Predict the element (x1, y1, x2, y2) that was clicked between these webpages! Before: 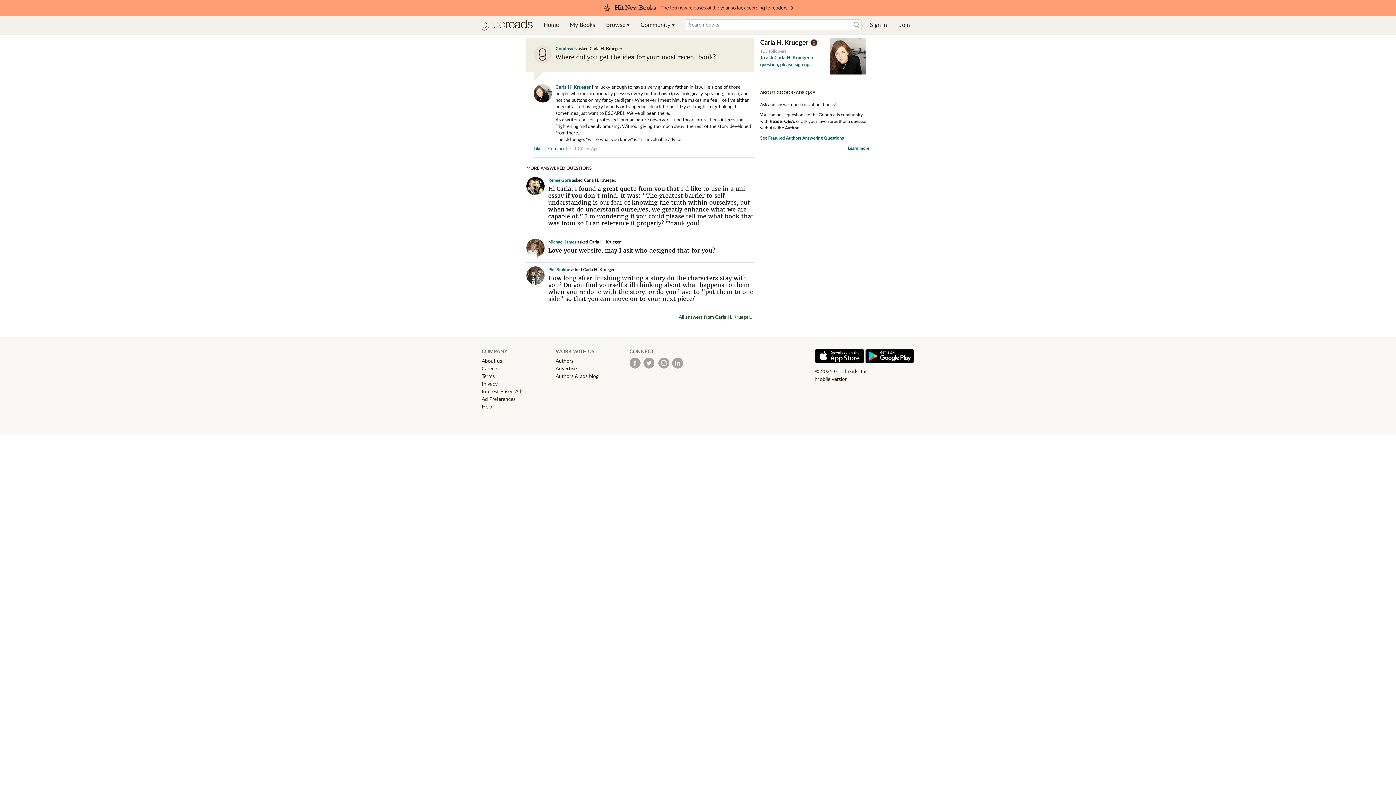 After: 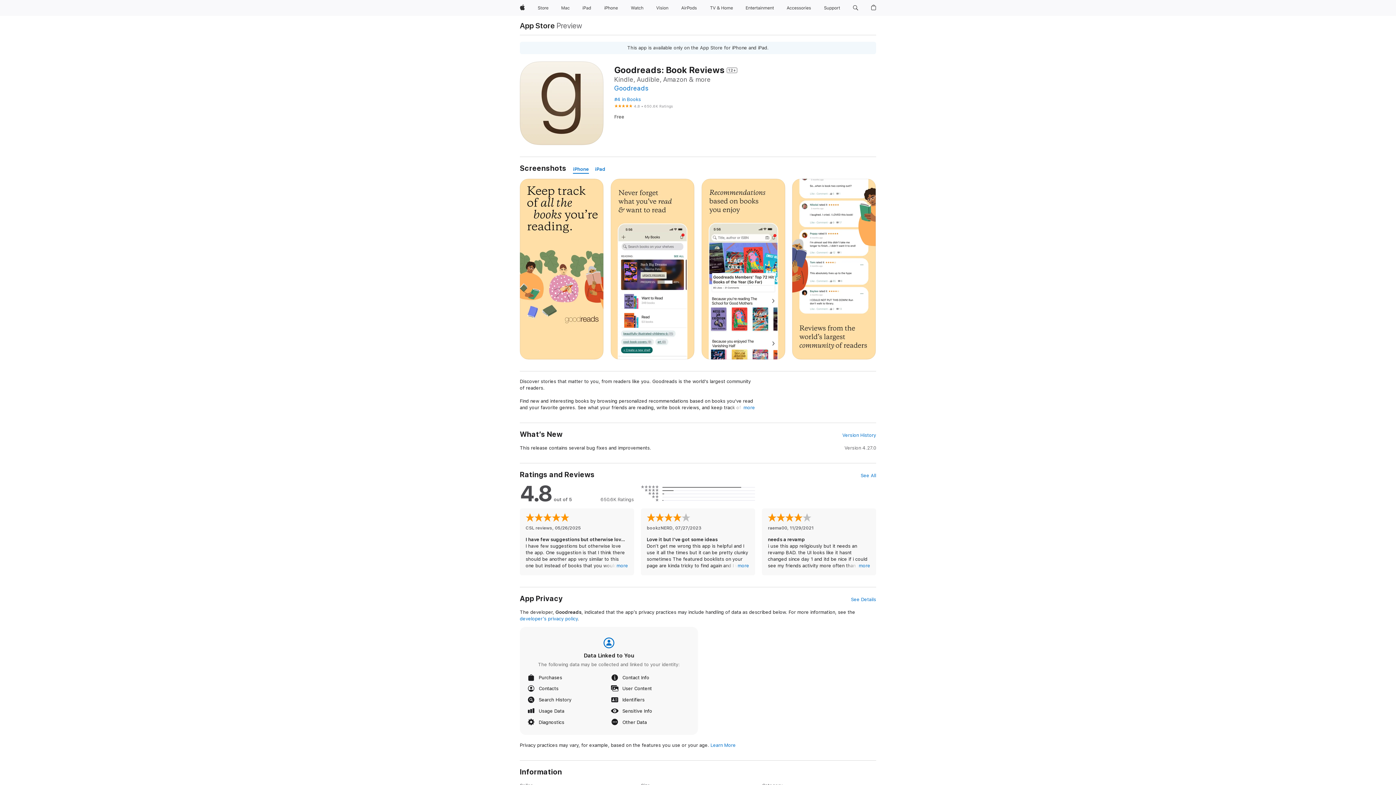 Action: label:   bbox: (815, 360, 865, 364)